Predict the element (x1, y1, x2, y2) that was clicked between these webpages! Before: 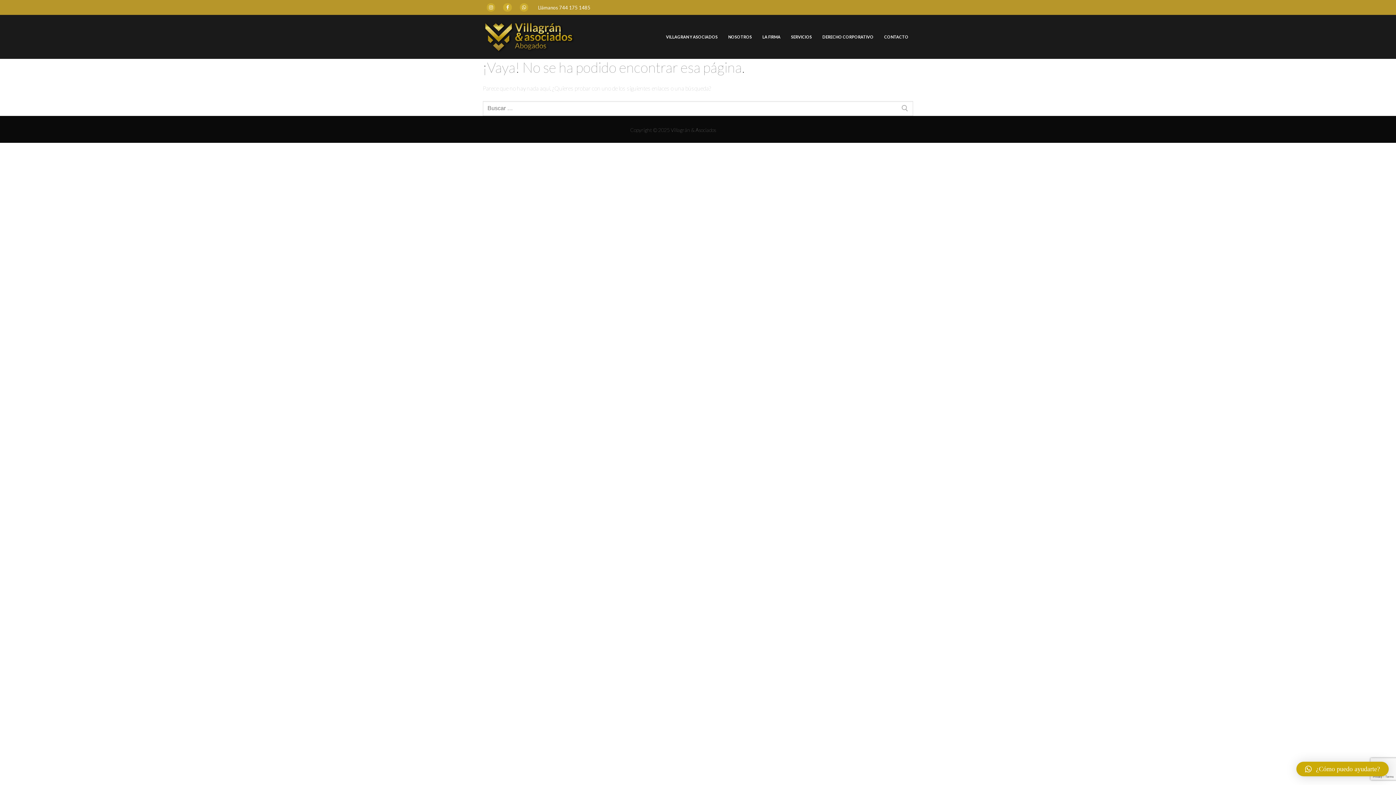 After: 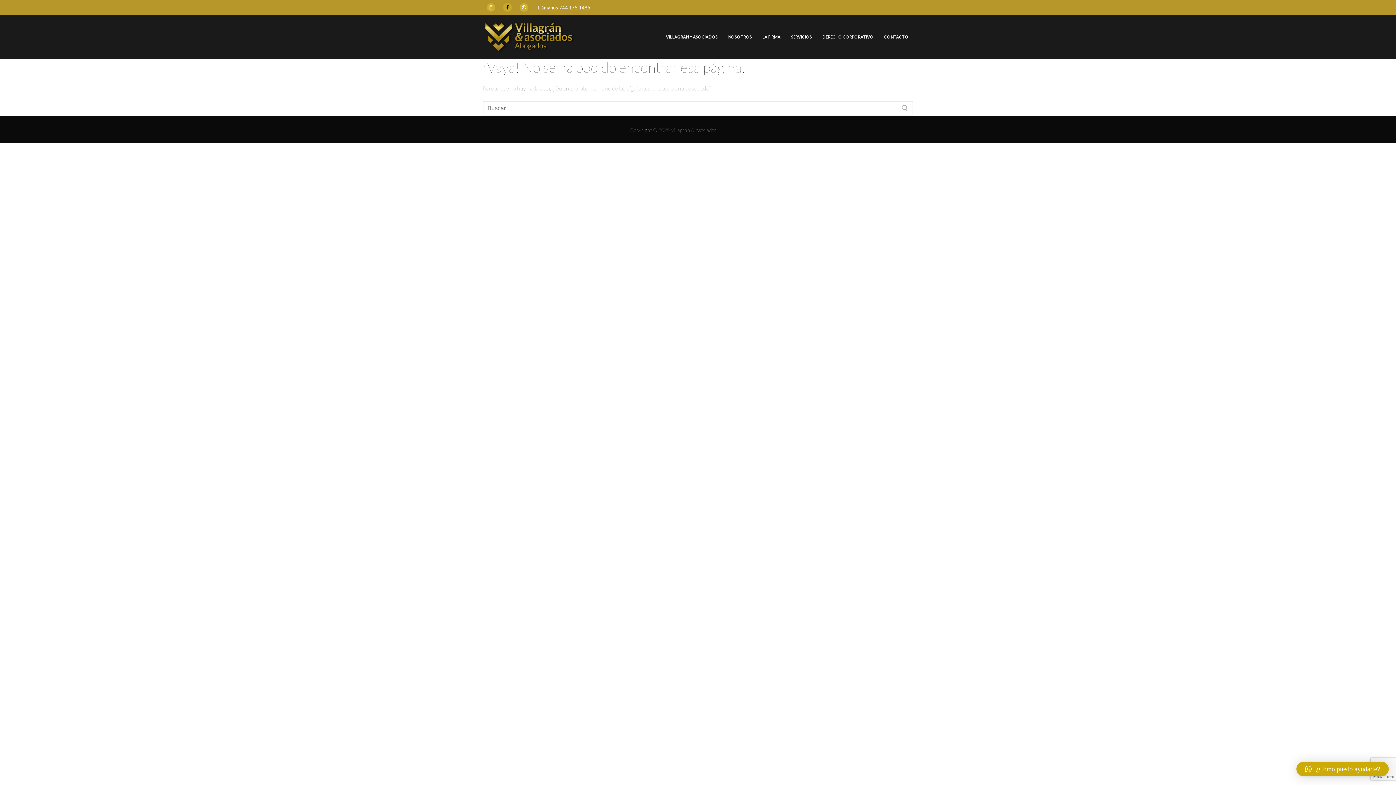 Action: bbox: (503, 3, 511, 11)